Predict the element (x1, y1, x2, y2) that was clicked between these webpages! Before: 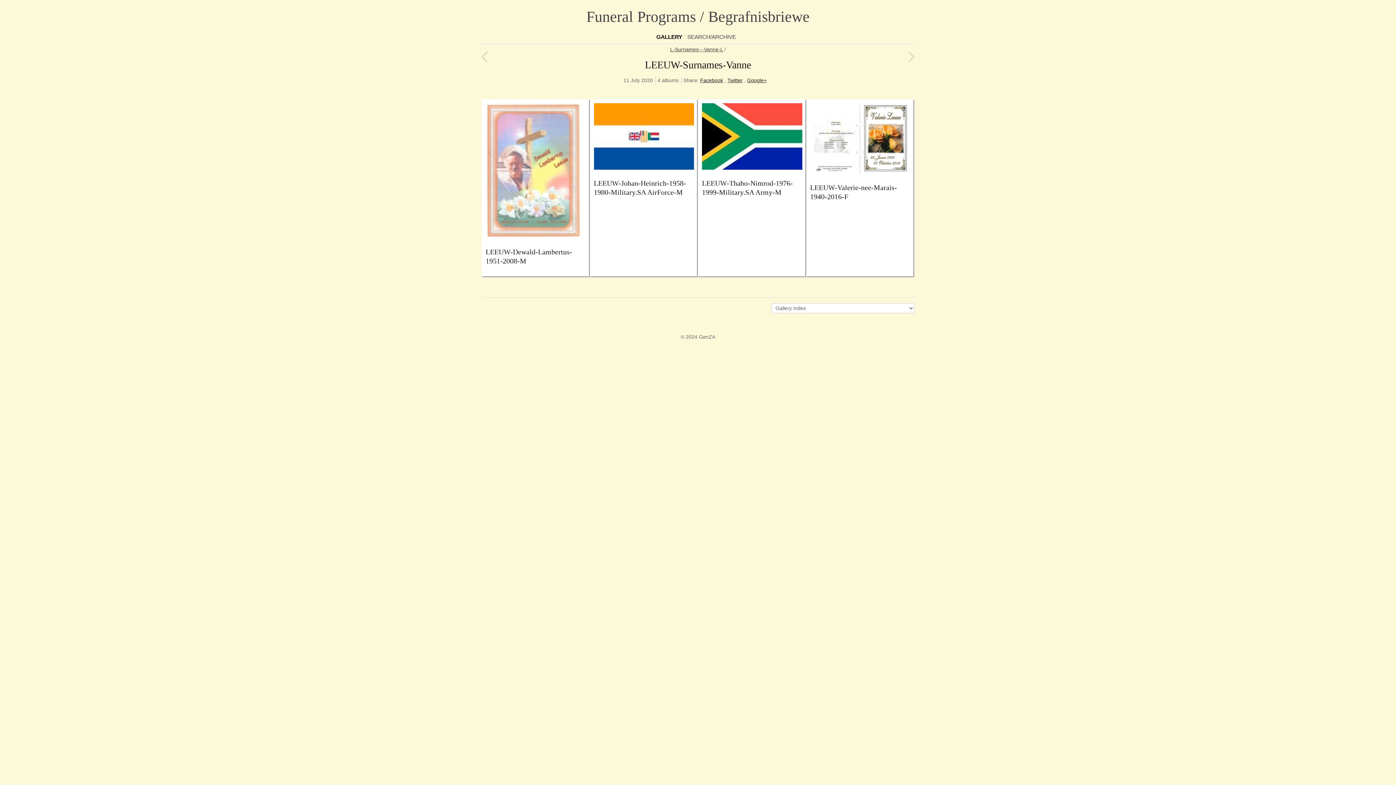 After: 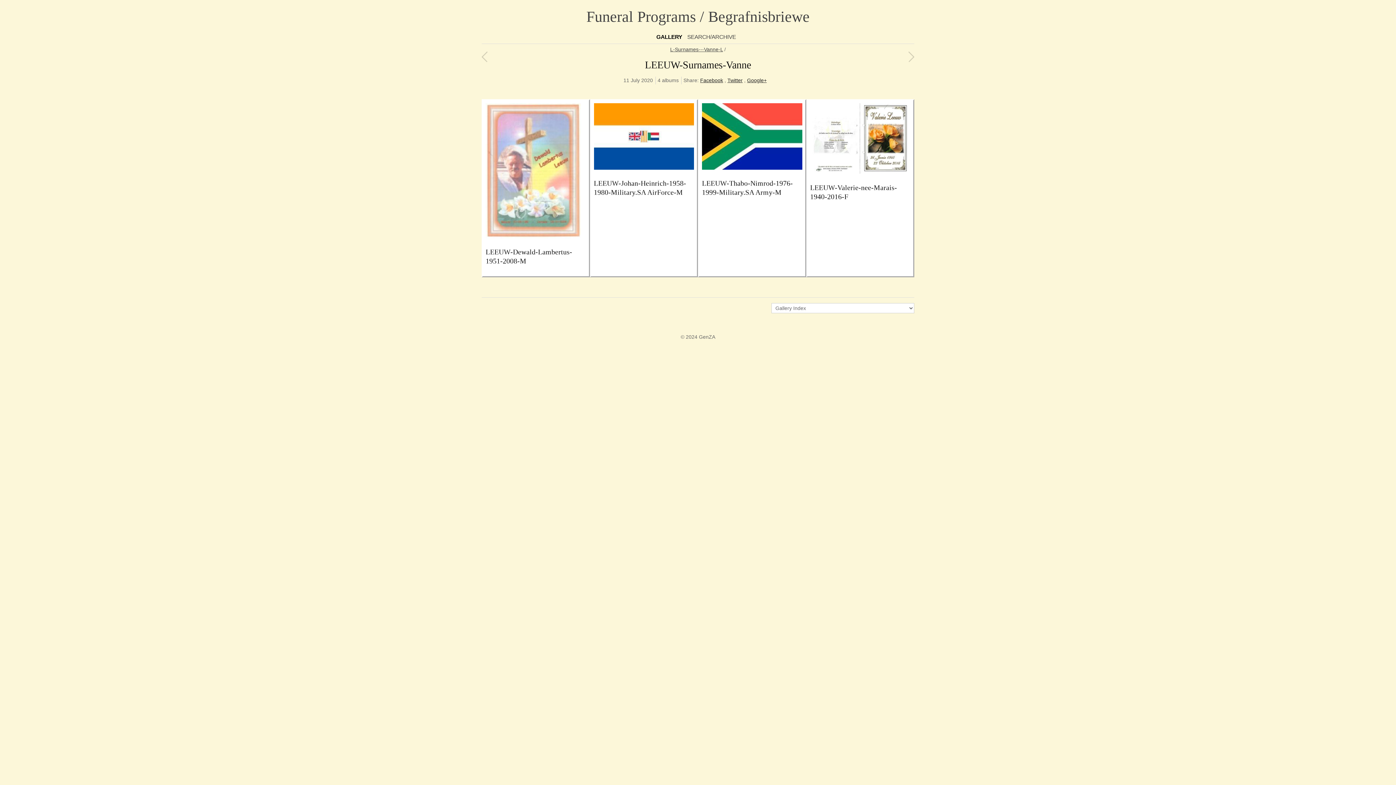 Action: bbox: (700, 77, 723, 83) label: Facebook